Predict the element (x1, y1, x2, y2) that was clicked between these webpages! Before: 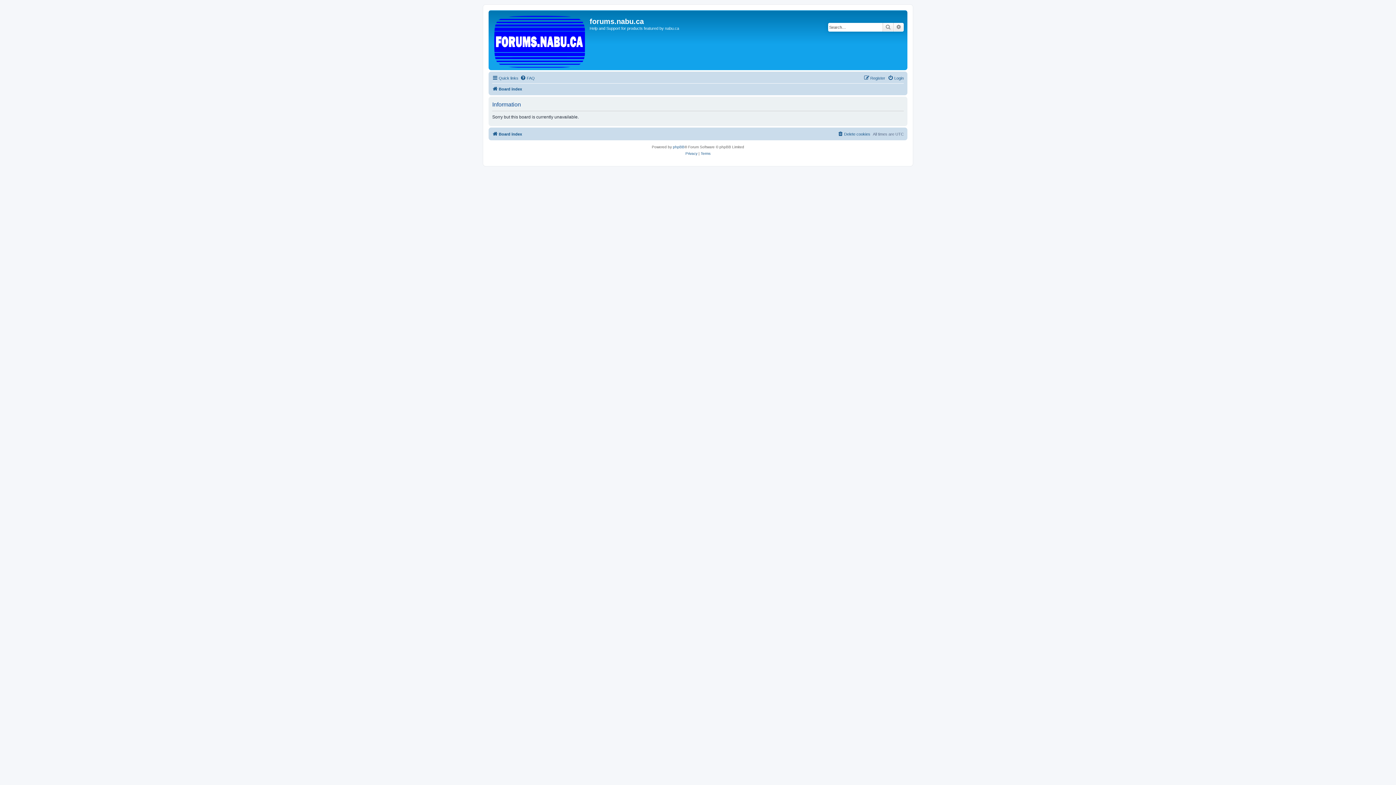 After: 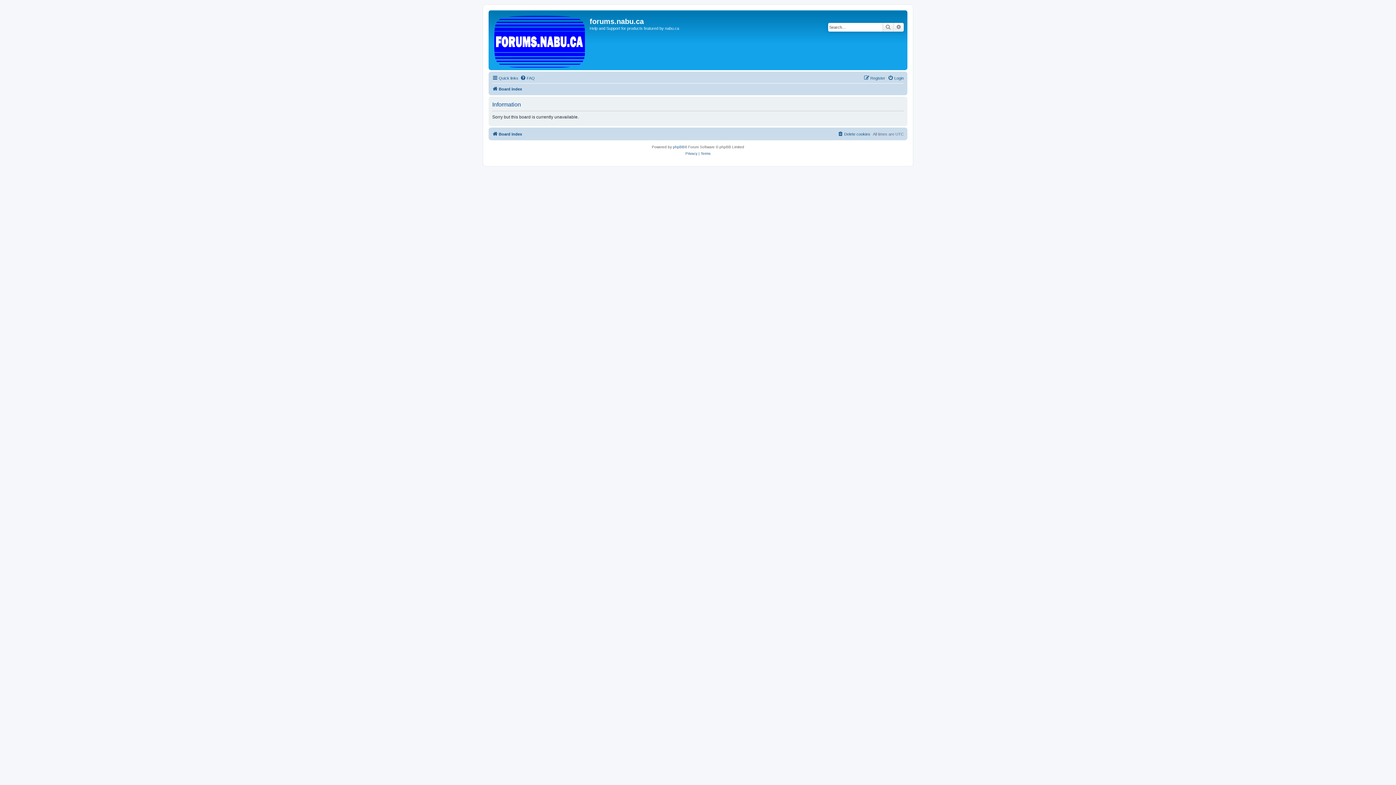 Action: bbox: (864, 73, 885, 82) label: Register